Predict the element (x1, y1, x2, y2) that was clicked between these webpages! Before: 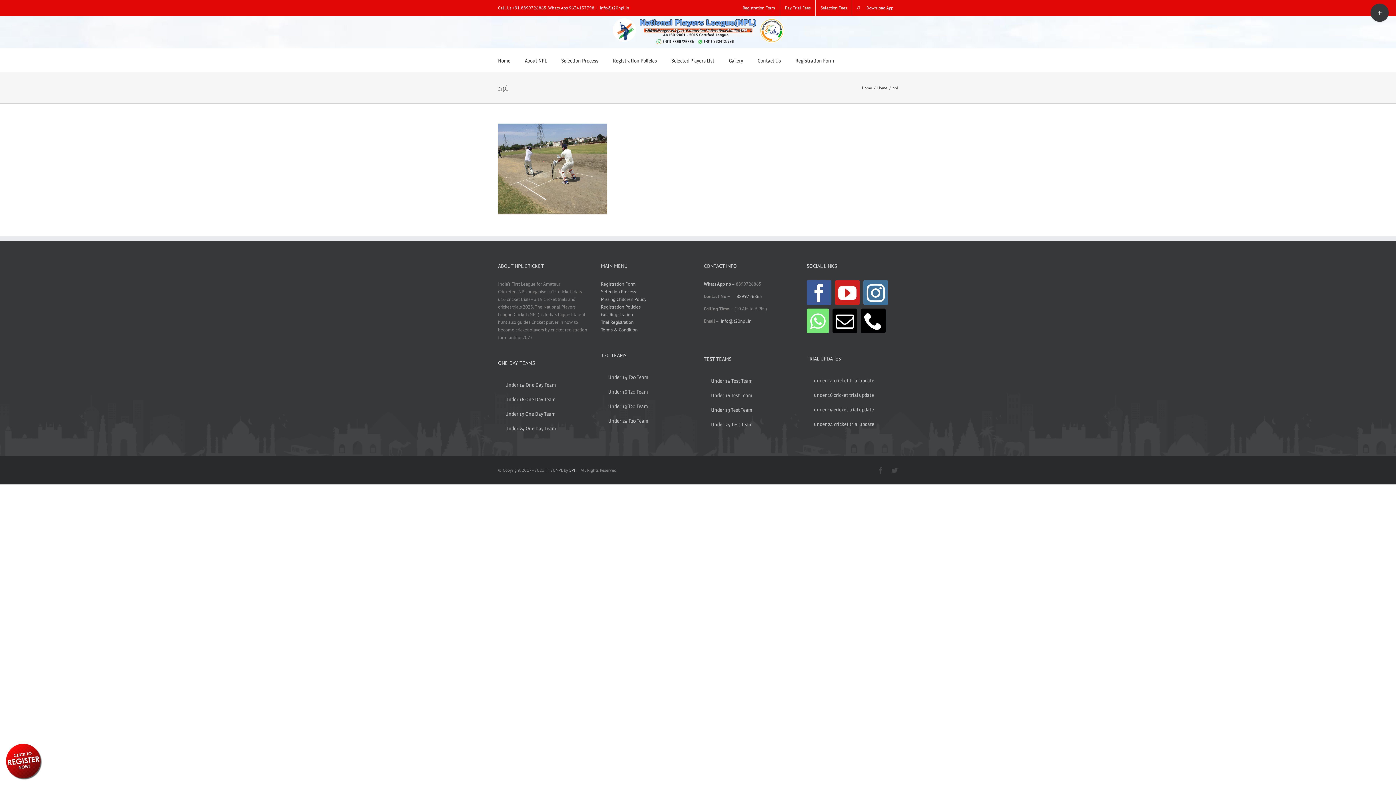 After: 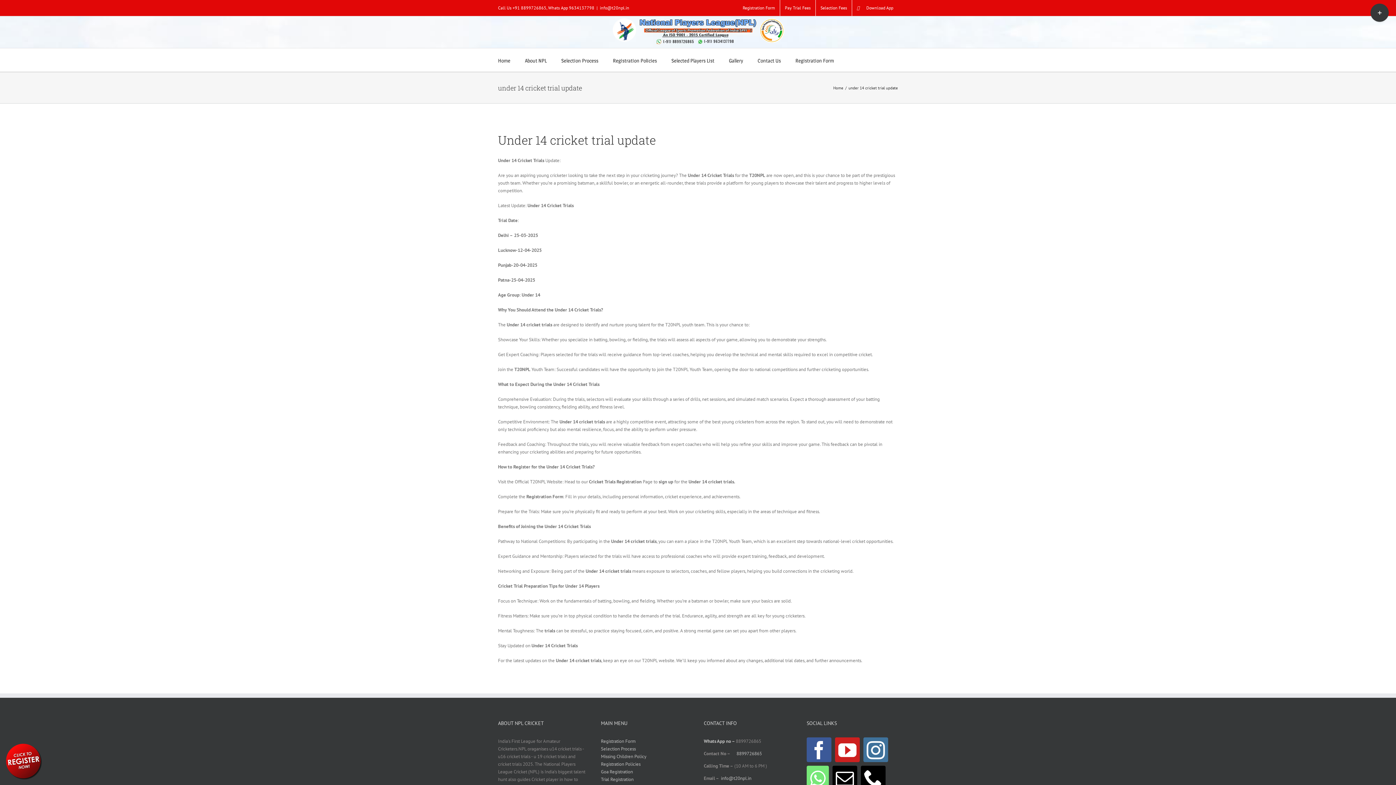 Action: bbox: (806, 373, 897, 388) label: under 14 cricket trial update